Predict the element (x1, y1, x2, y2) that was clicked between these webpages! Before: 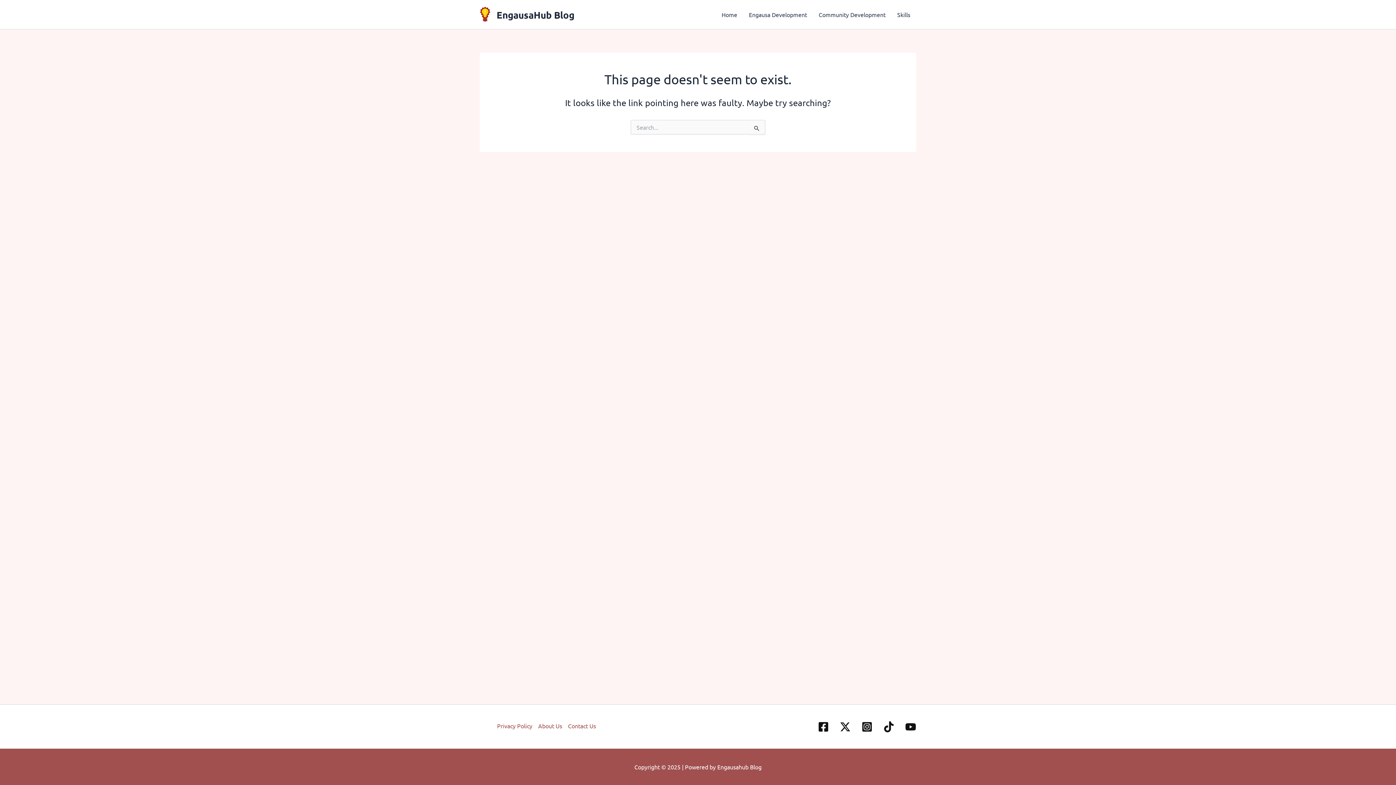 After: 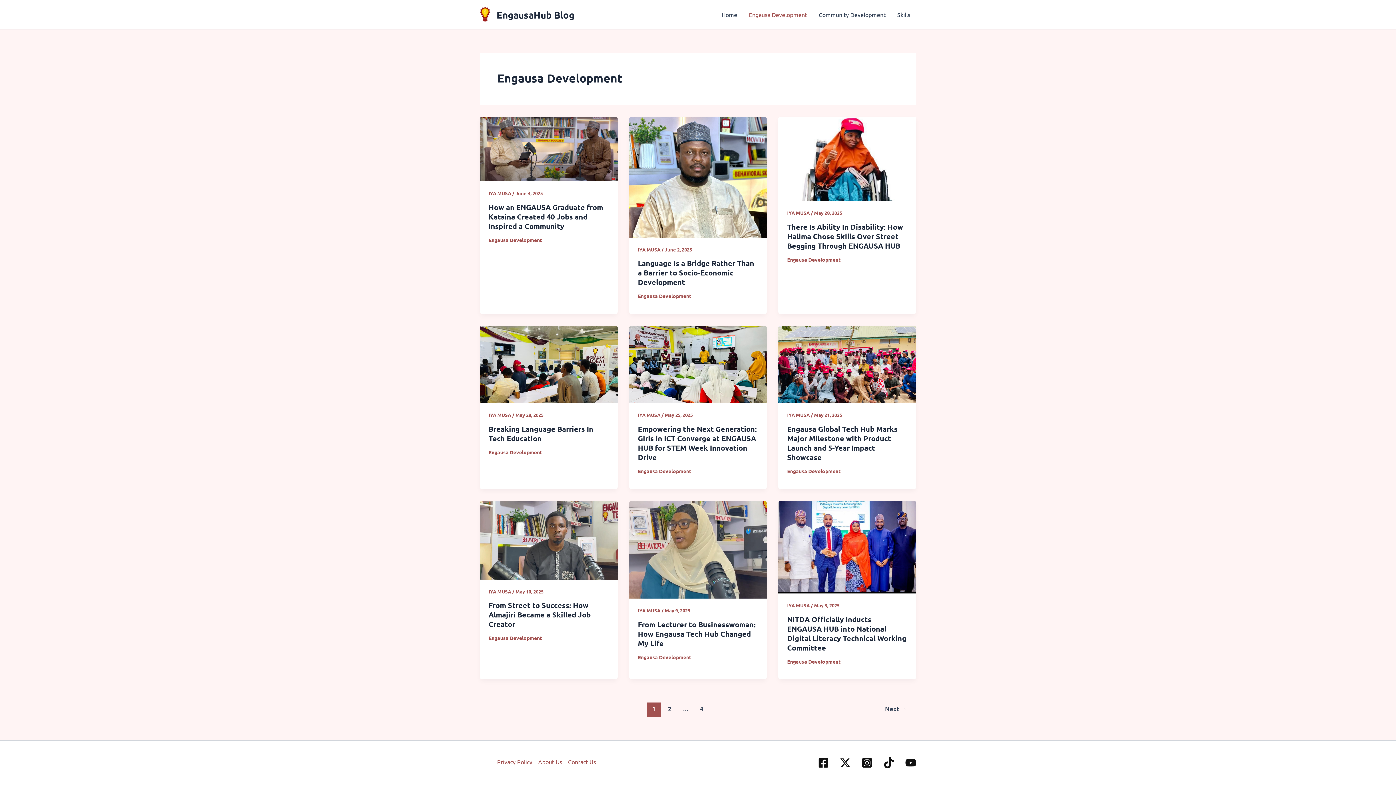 Action: label: Engausa Development bbox: (743, 0, 813, 29)